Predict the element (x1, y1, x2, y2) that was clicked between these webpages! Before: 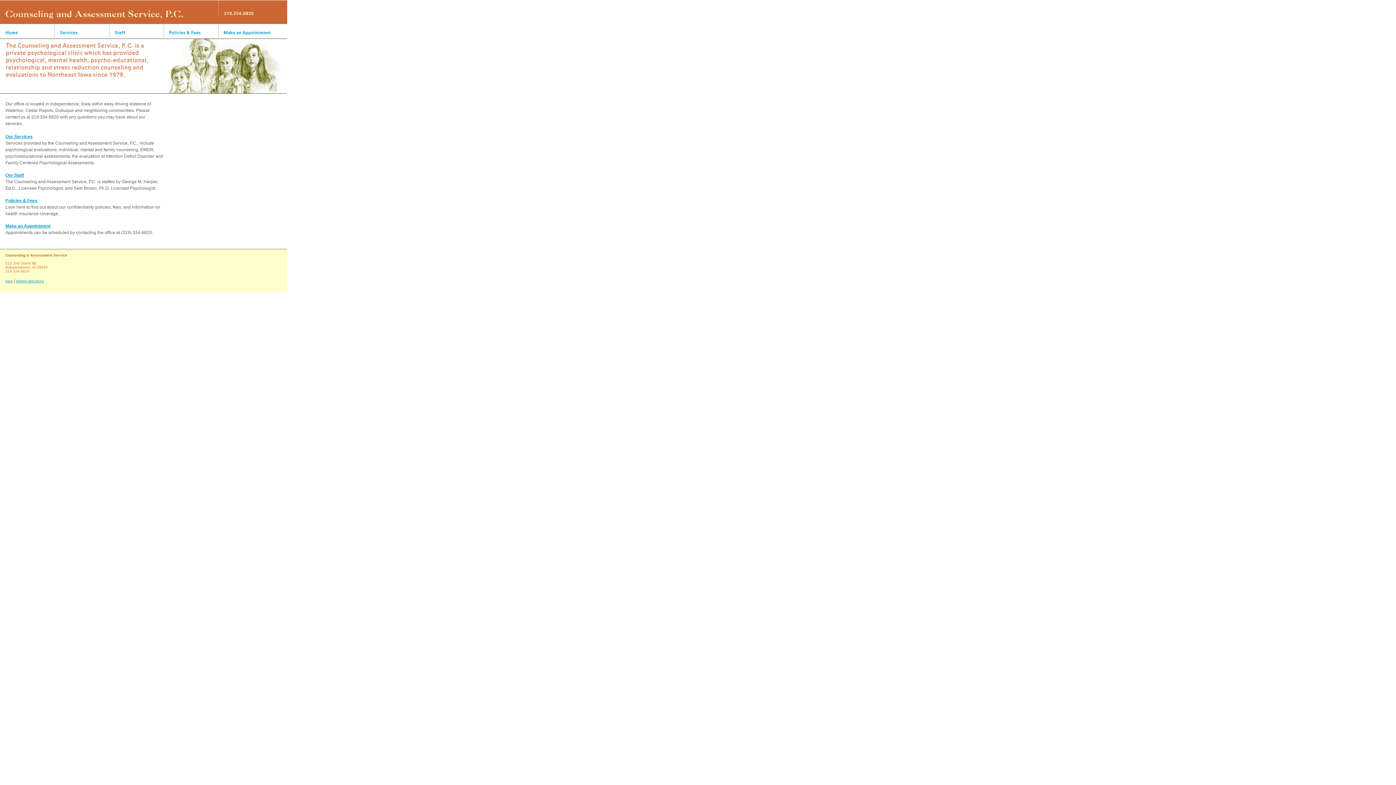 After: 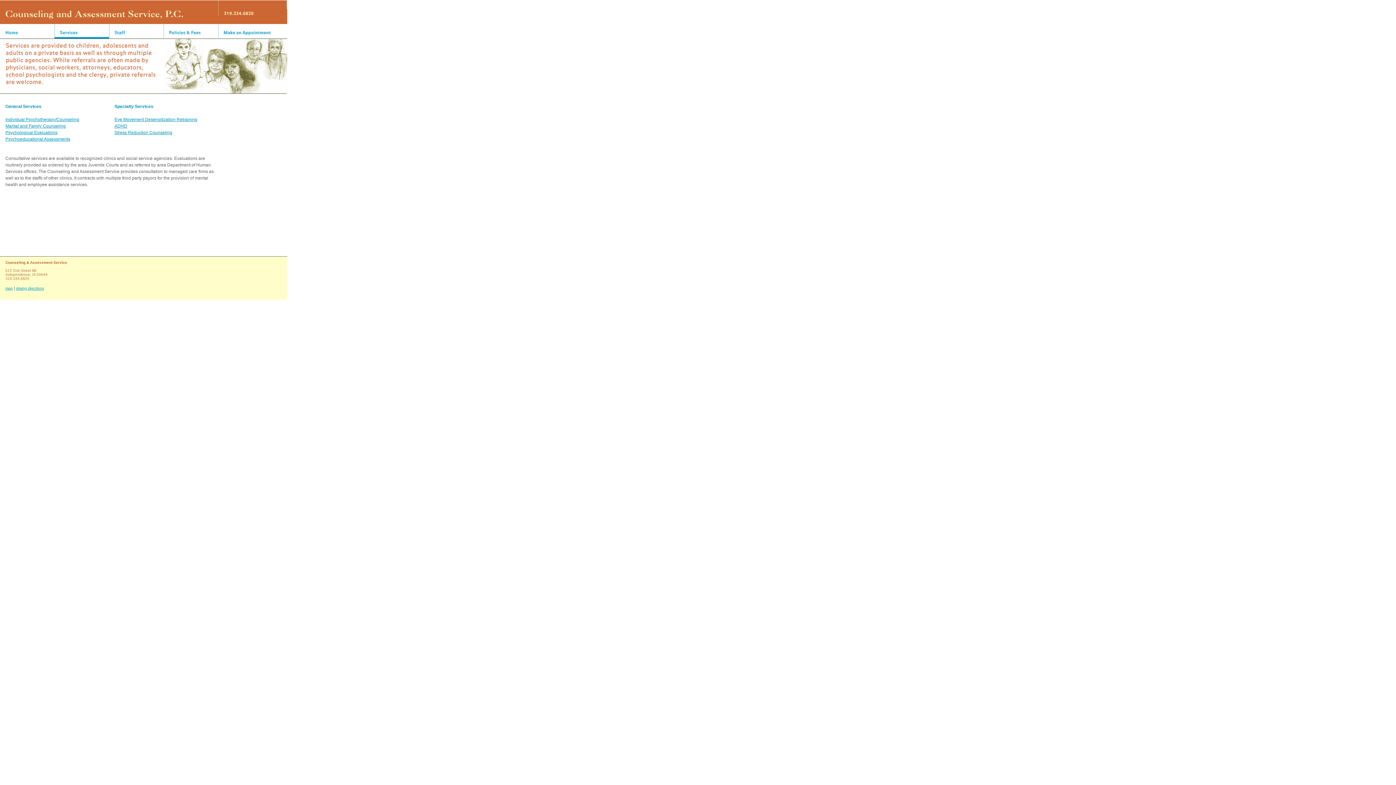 Action: label: Our Services bbox: (5, 134, 32, 139)